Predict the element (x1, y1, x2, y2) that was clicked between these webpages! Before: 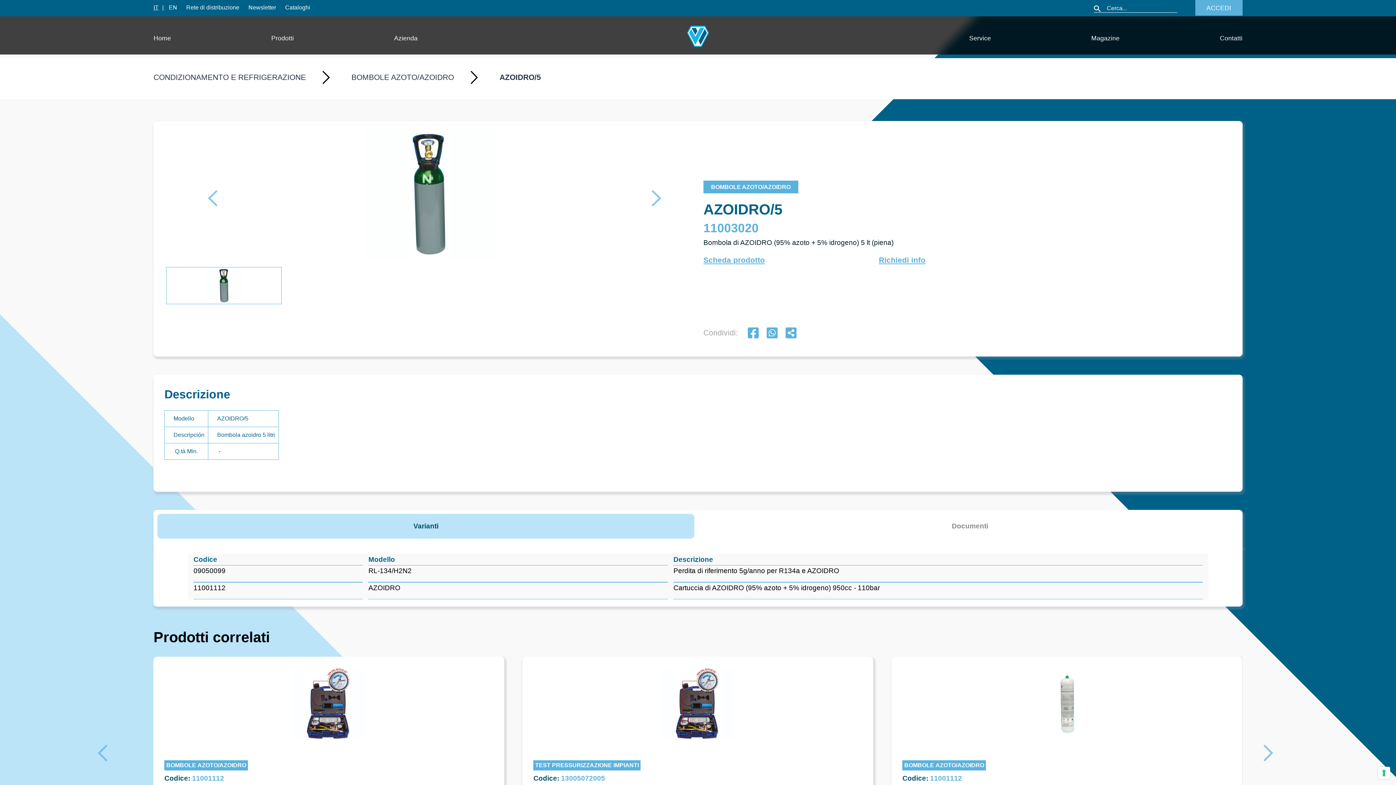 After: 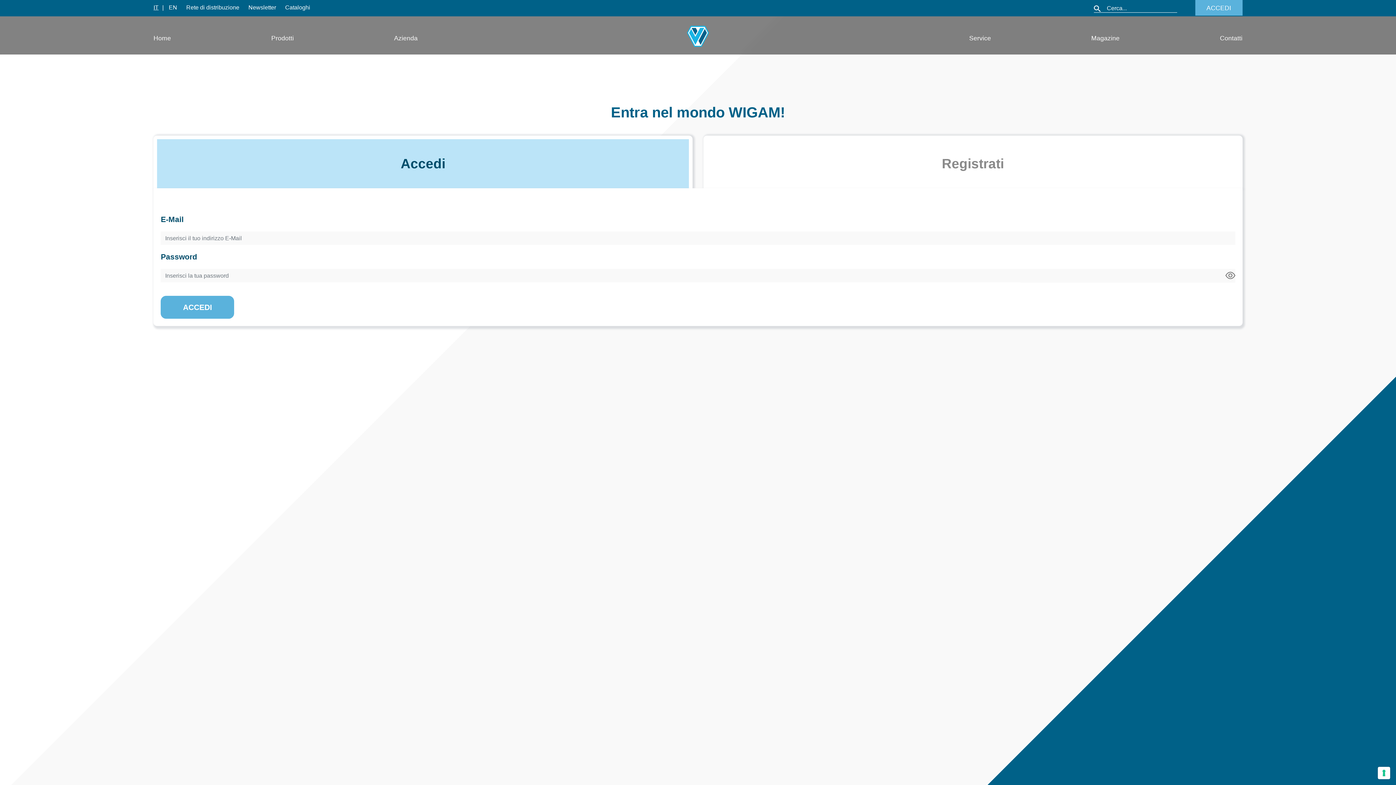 Action: bbox: (1195, 0, 1242, 15) label: ACCEDI